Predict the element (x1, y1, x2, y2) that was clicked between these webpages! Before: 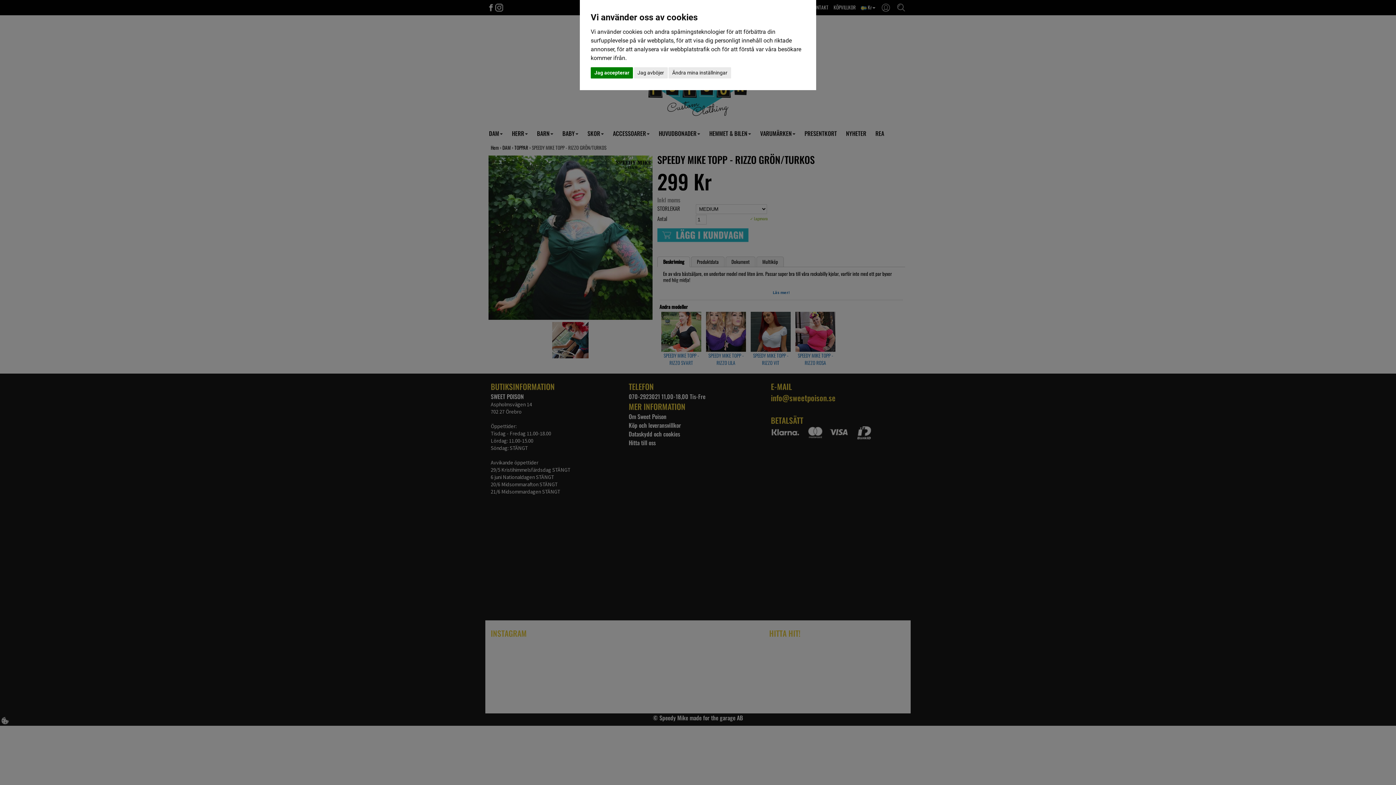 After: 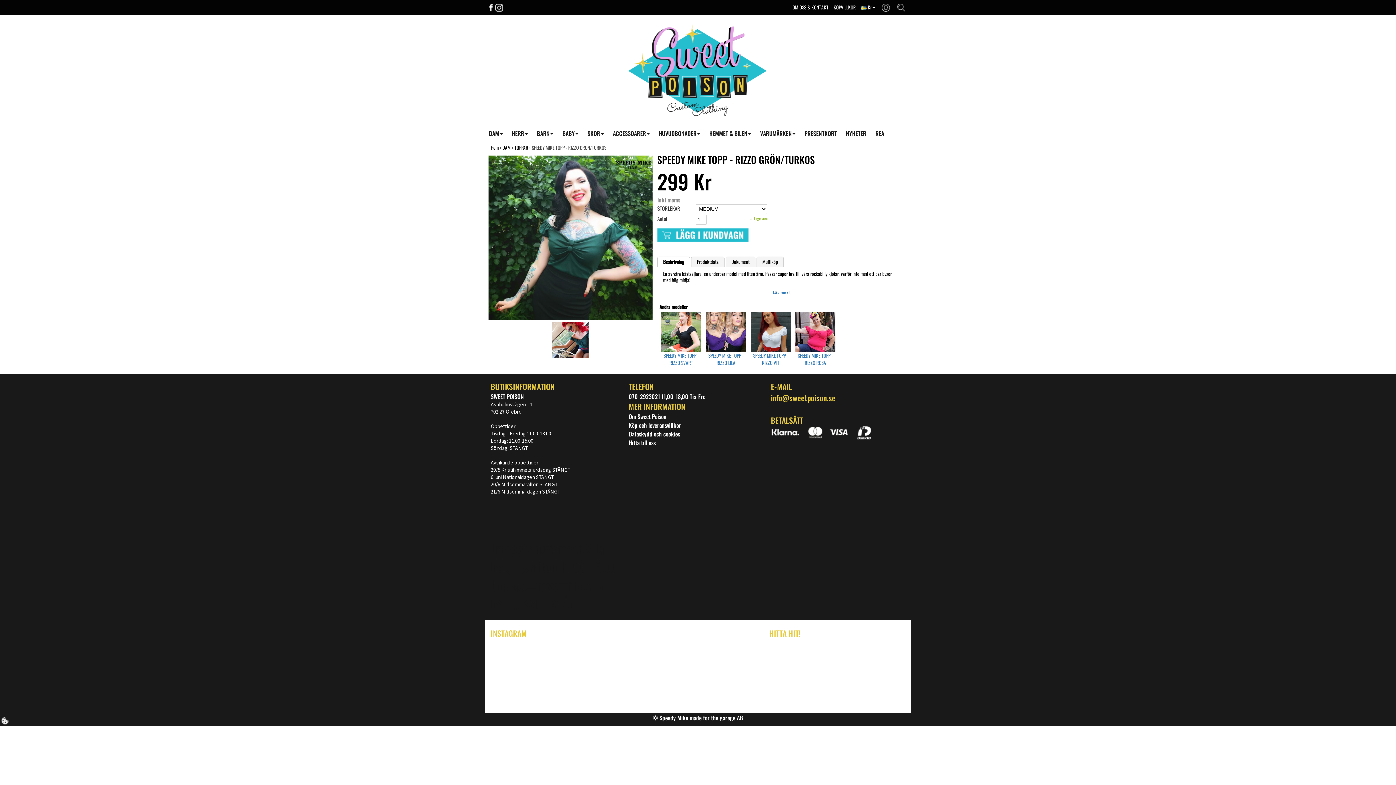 Action: label: Jag avböjer bbox: (634, 67, 667, 78)